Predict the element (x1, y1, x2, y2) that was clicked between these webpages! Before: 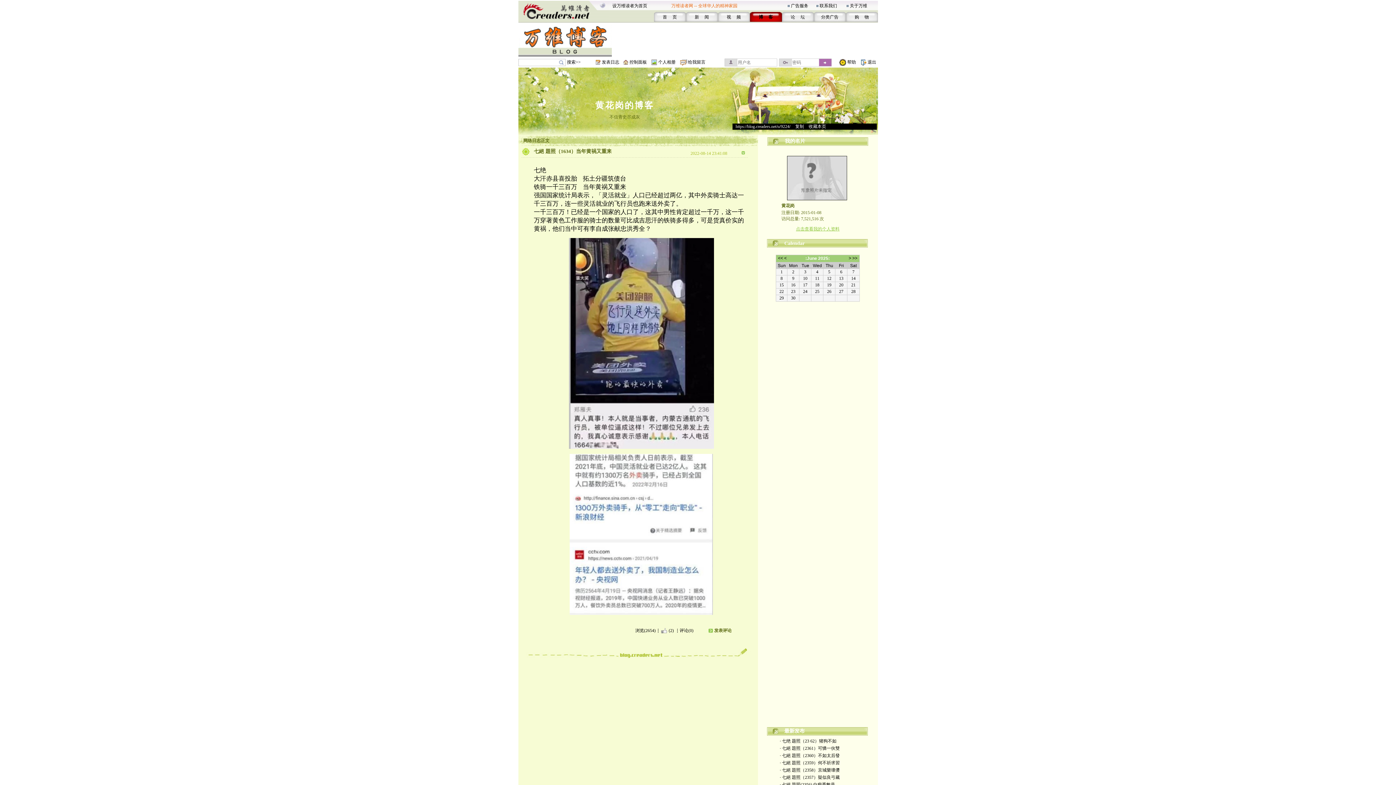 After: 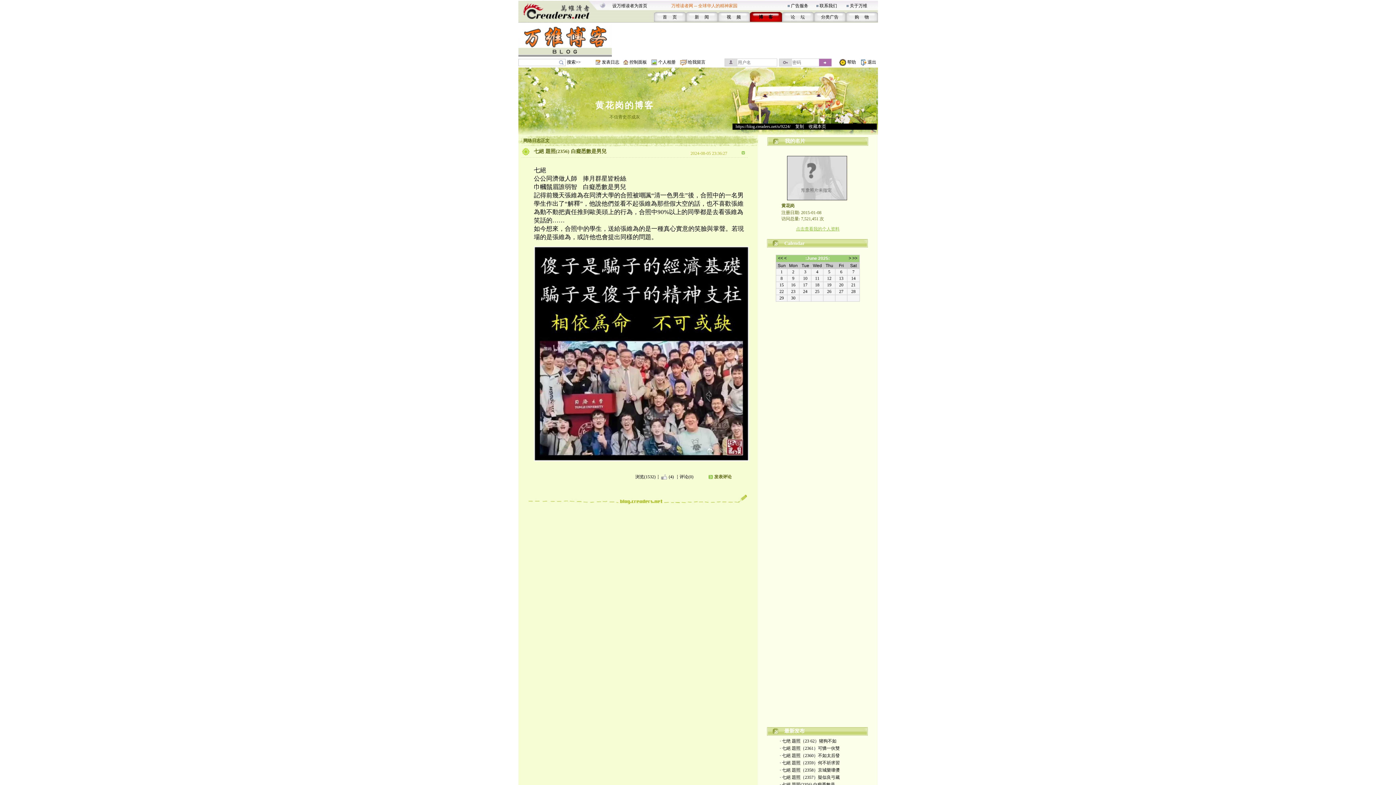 Action: label: · 七絕 題照(2356) 白癡悉數是 bbox: (780, 782, 835, 787)